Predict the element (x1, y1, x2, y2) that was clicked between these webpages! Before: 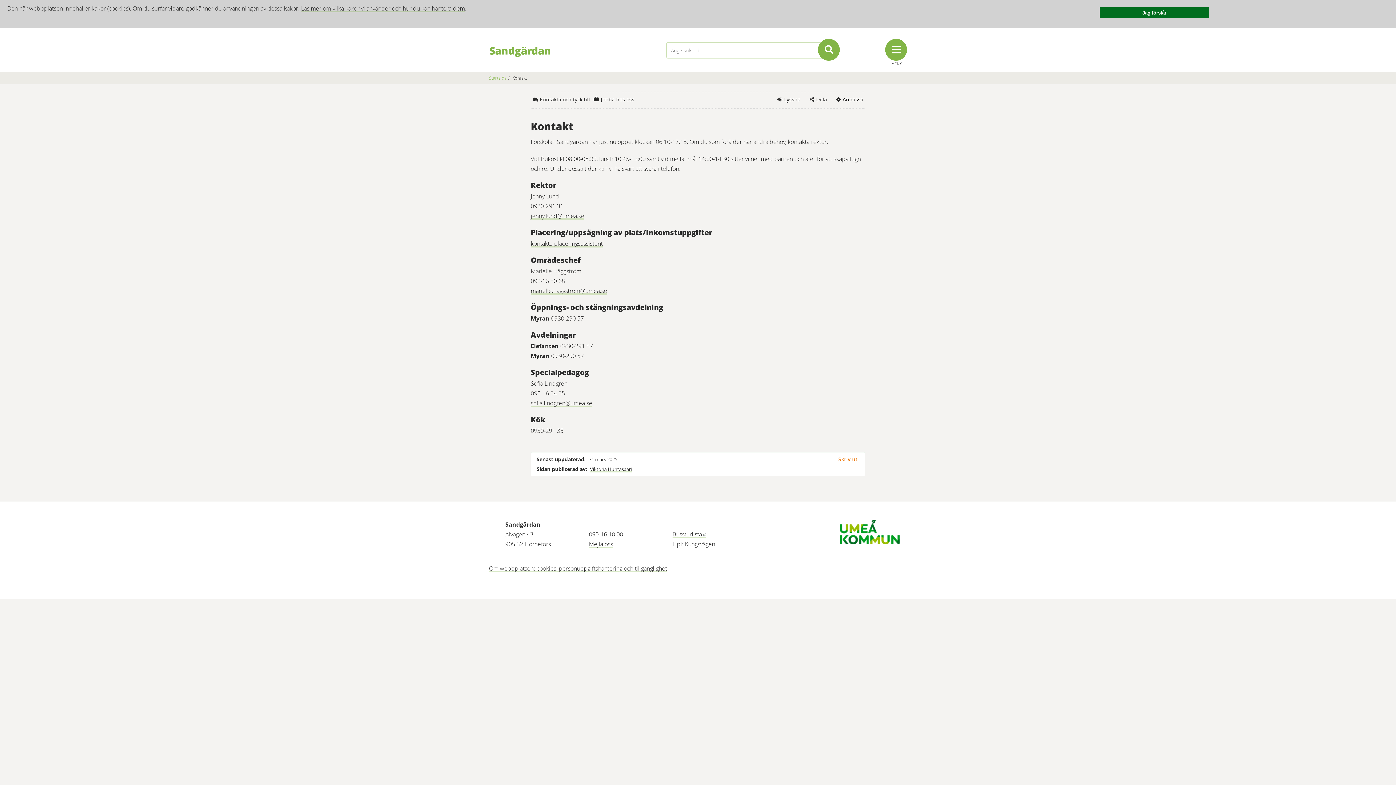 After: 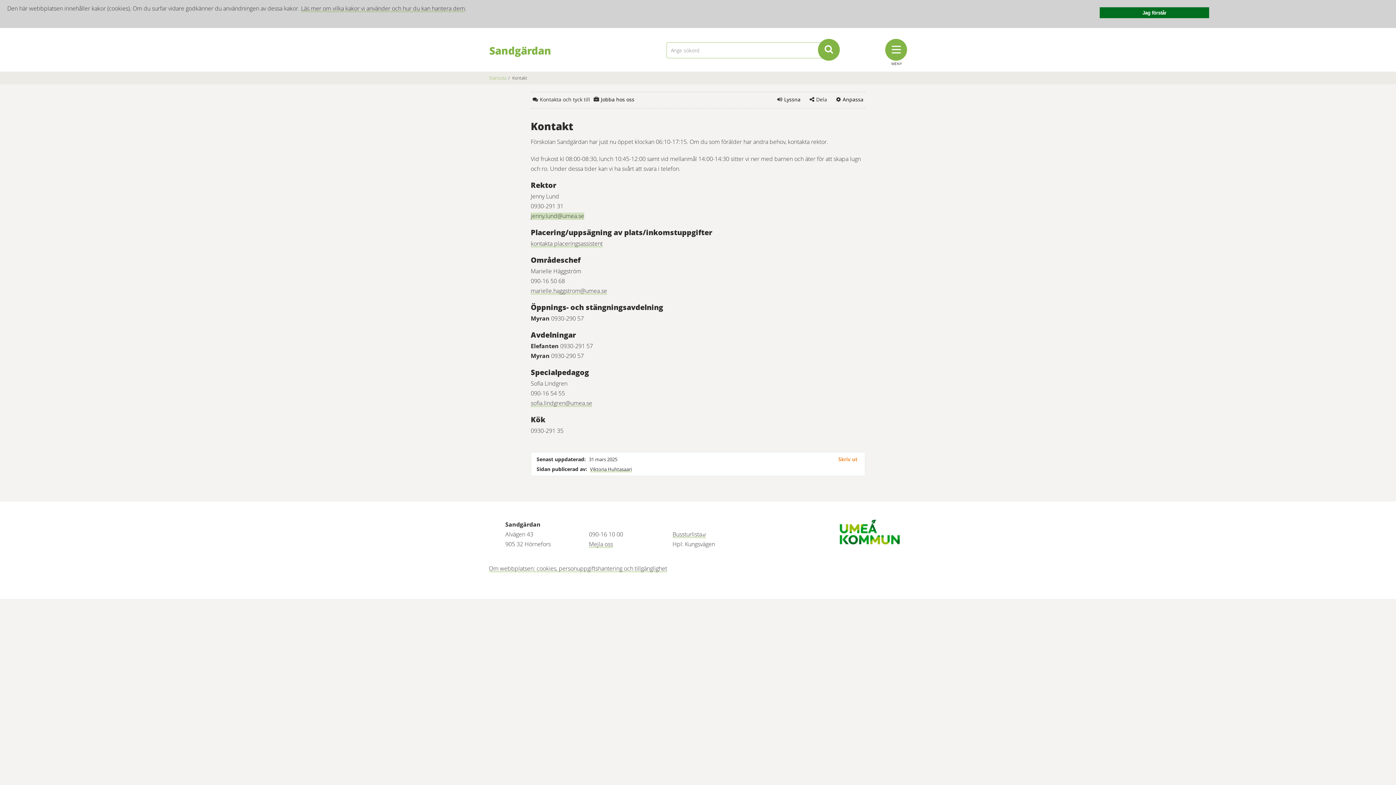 Action: bbox: (530, 212, 584, 220) label: jenny.lund@umea.se